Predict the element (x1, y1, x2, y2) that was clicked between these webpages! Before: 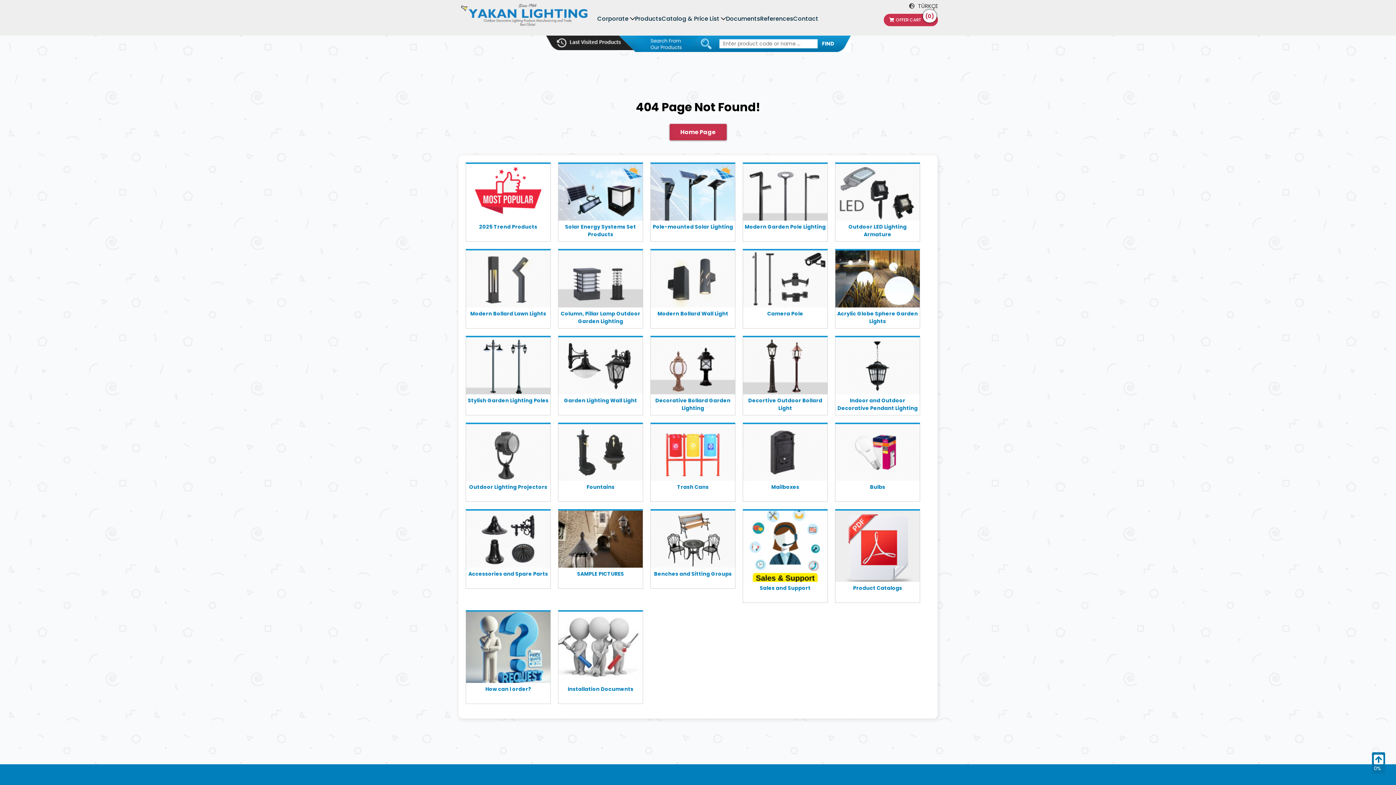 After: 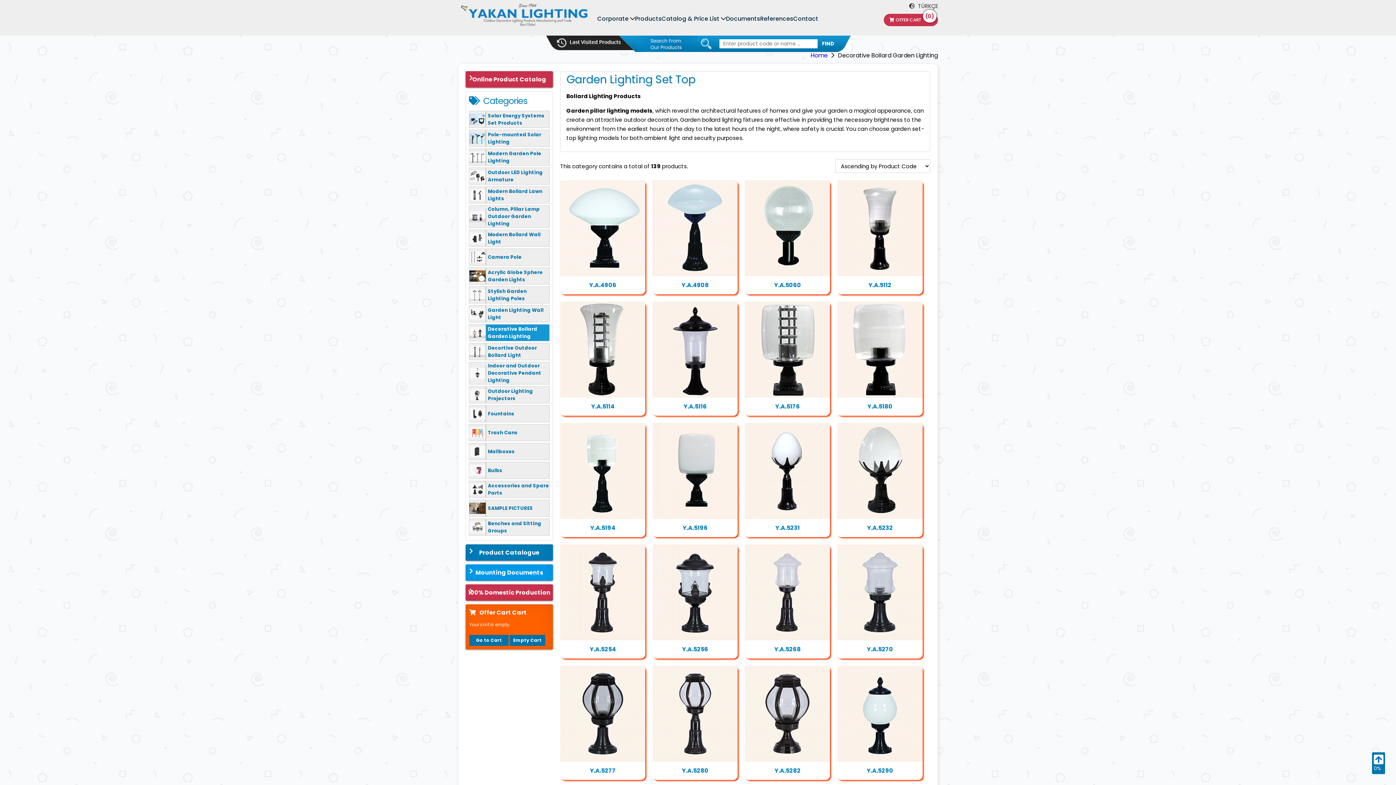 Action: label: Decorative Bollard Garden Lighting bbox: (650, 396, 735, 415)